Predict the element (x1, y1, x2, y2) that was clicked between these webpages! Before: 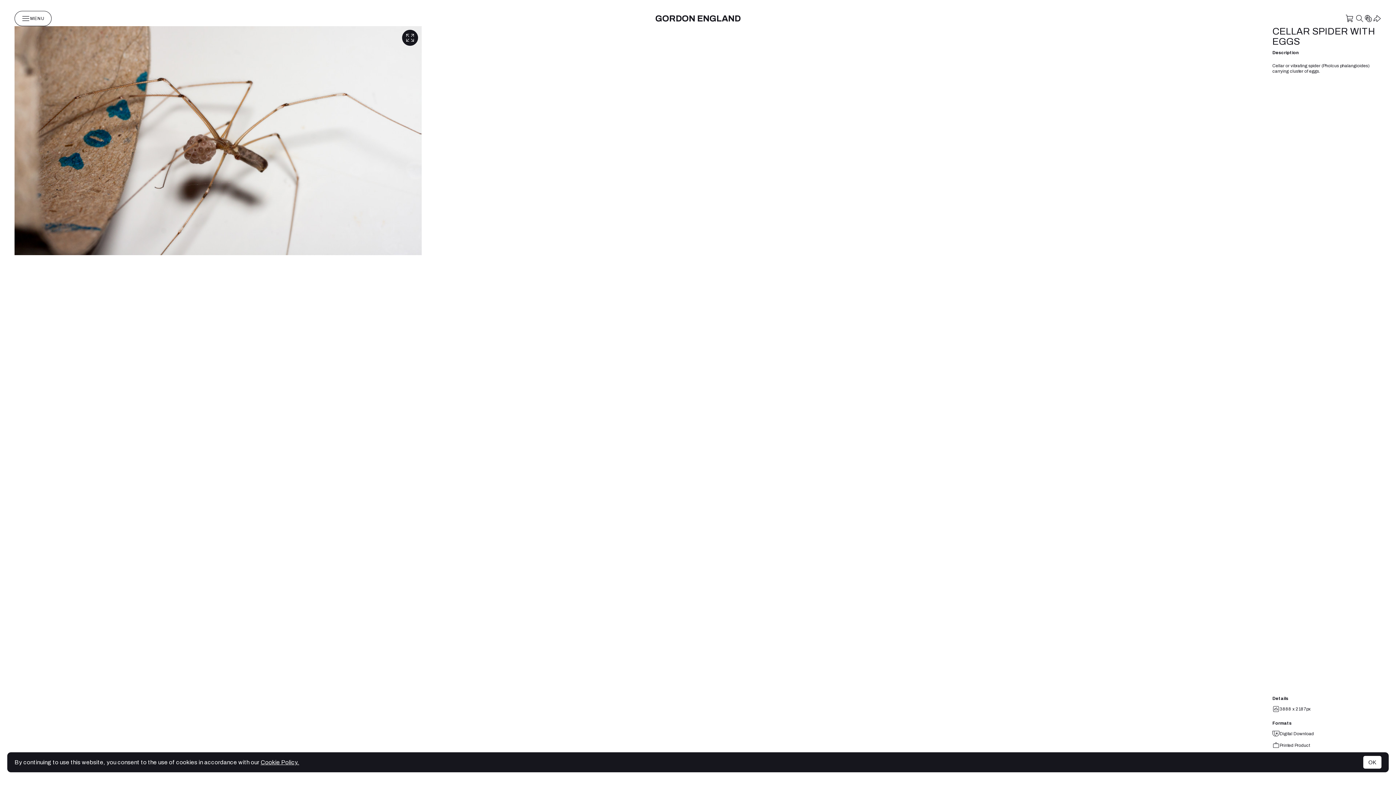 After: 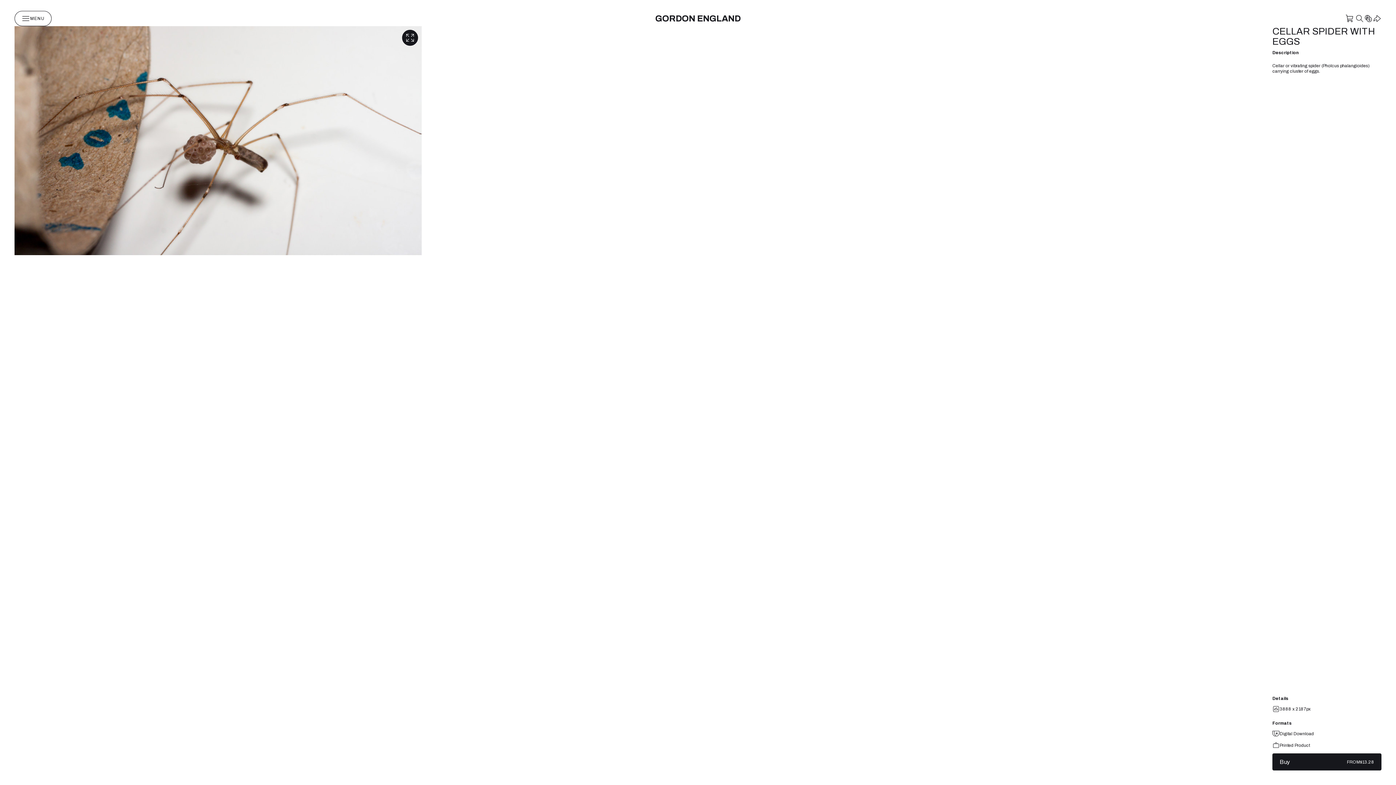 Action: label: OK bbox: (1363, 756, 1381, 769)